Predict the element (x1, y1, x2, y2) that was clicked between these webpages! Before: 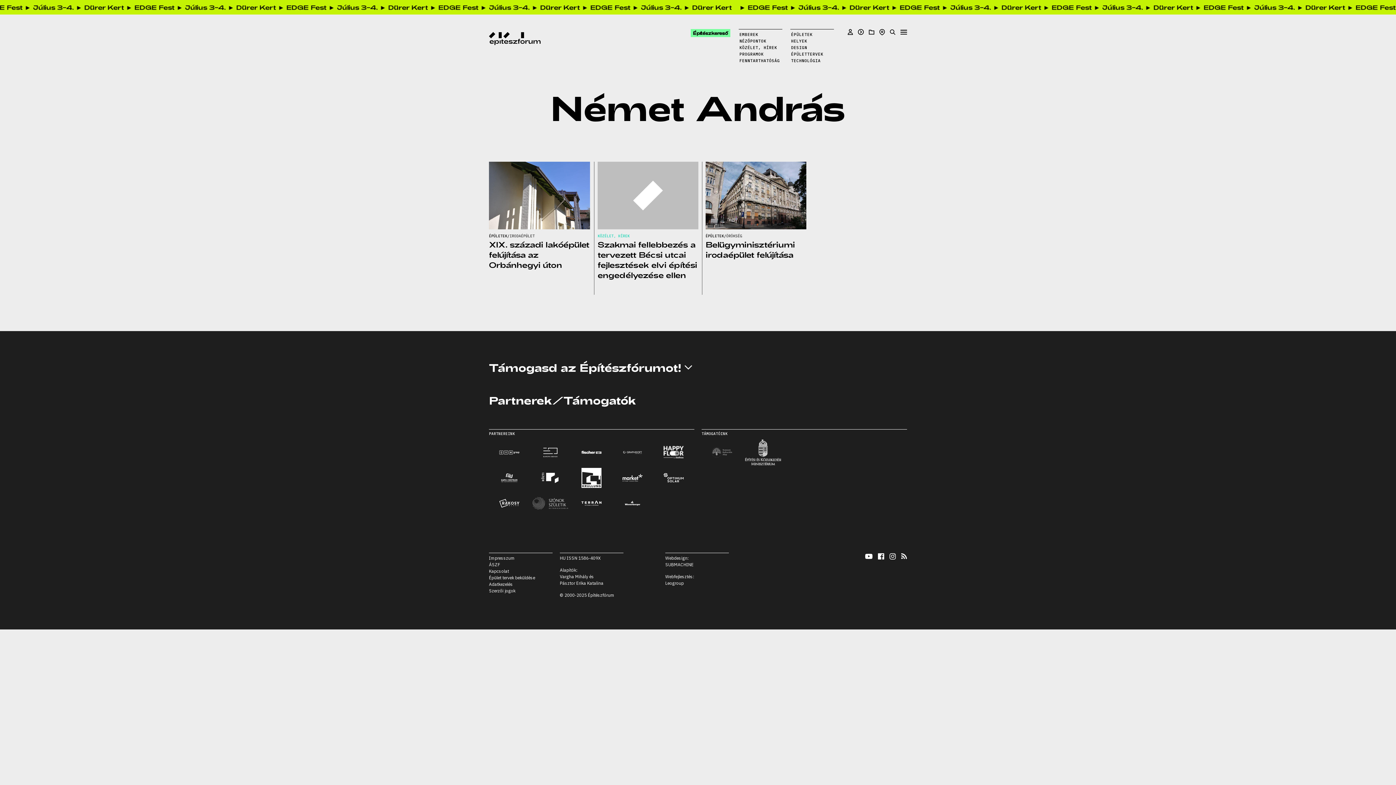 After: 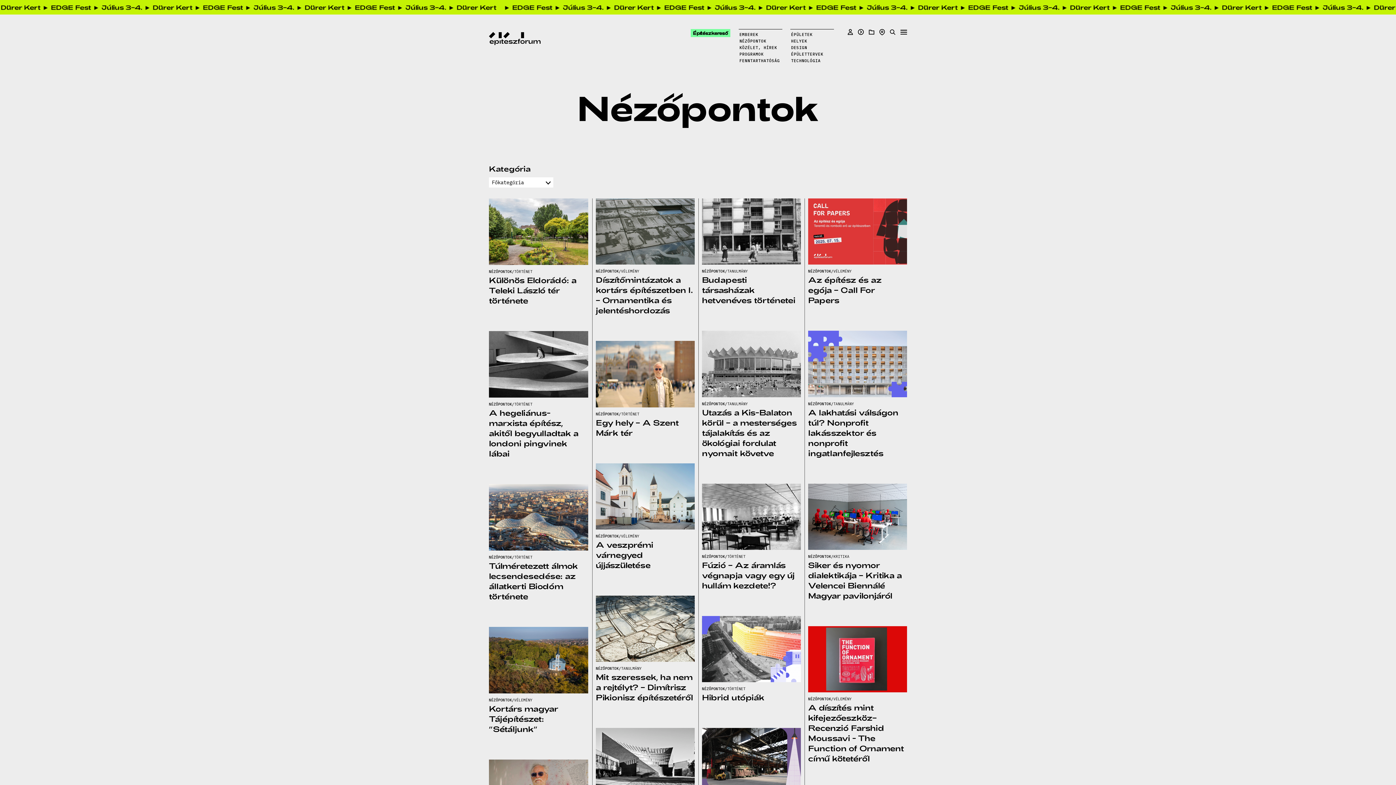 Action: label: NÉZŐPONTOK bbox: (739, 38, 766, 43)